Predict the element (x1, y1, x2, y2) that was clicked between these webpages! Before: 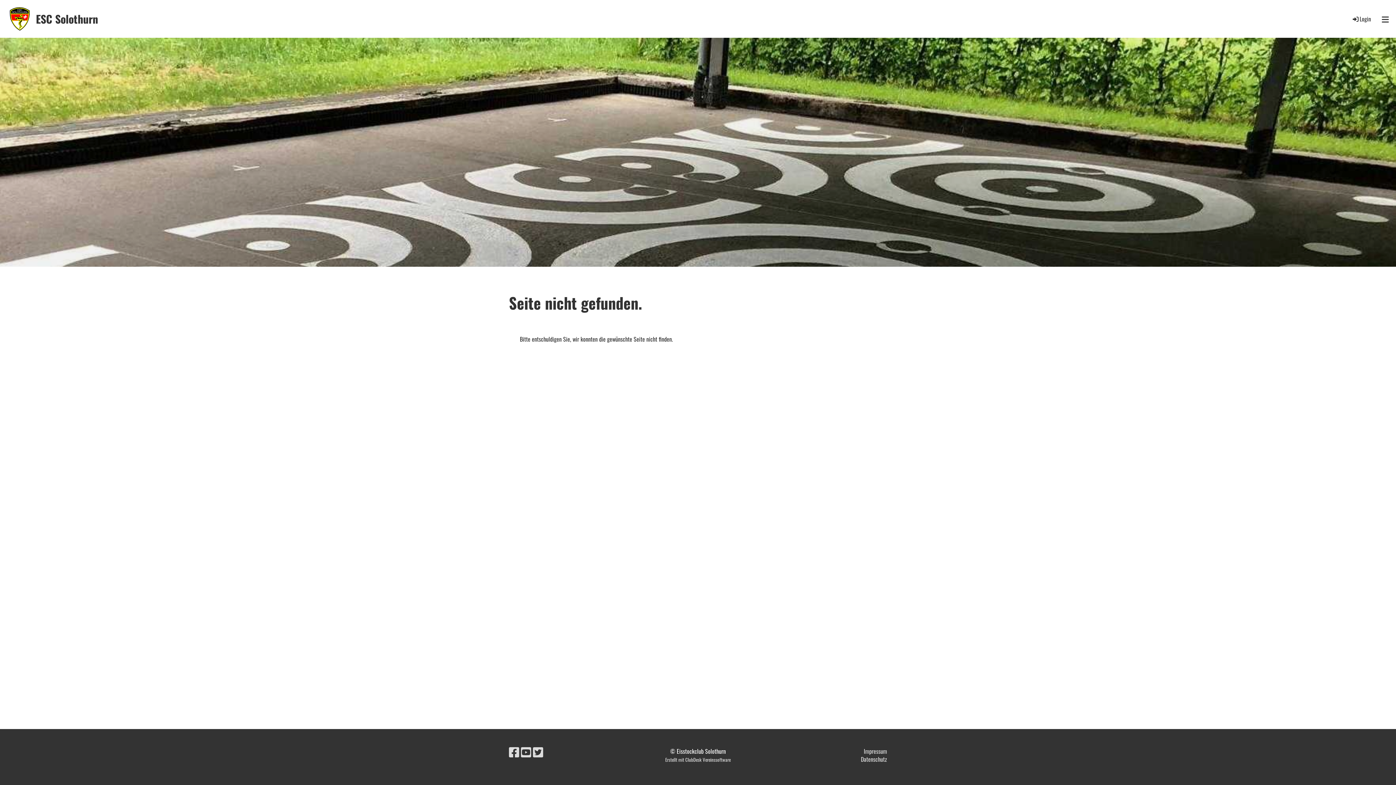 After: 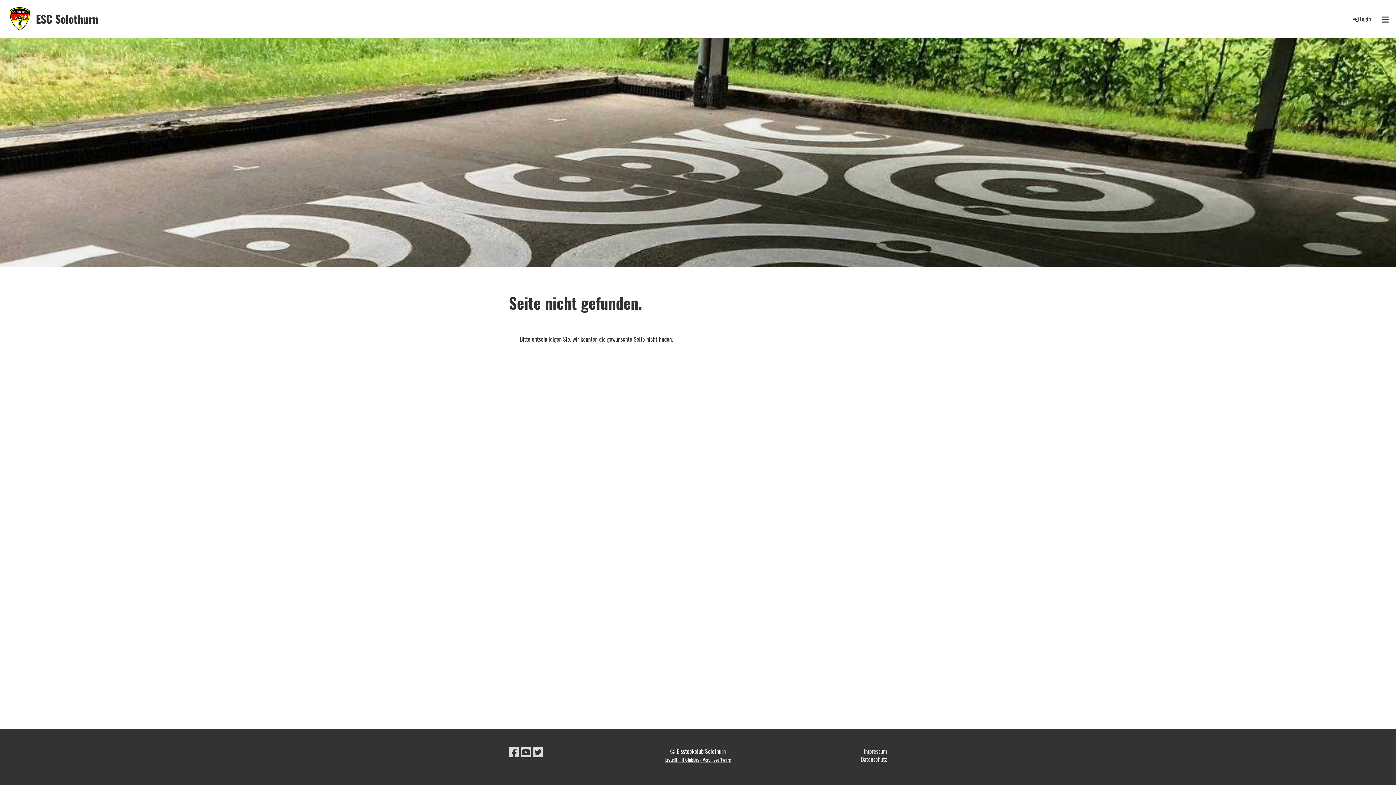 Action: bbox: (665, 756, 730, 763) label: Erstellt mit ClubDesk Vereinssoftware